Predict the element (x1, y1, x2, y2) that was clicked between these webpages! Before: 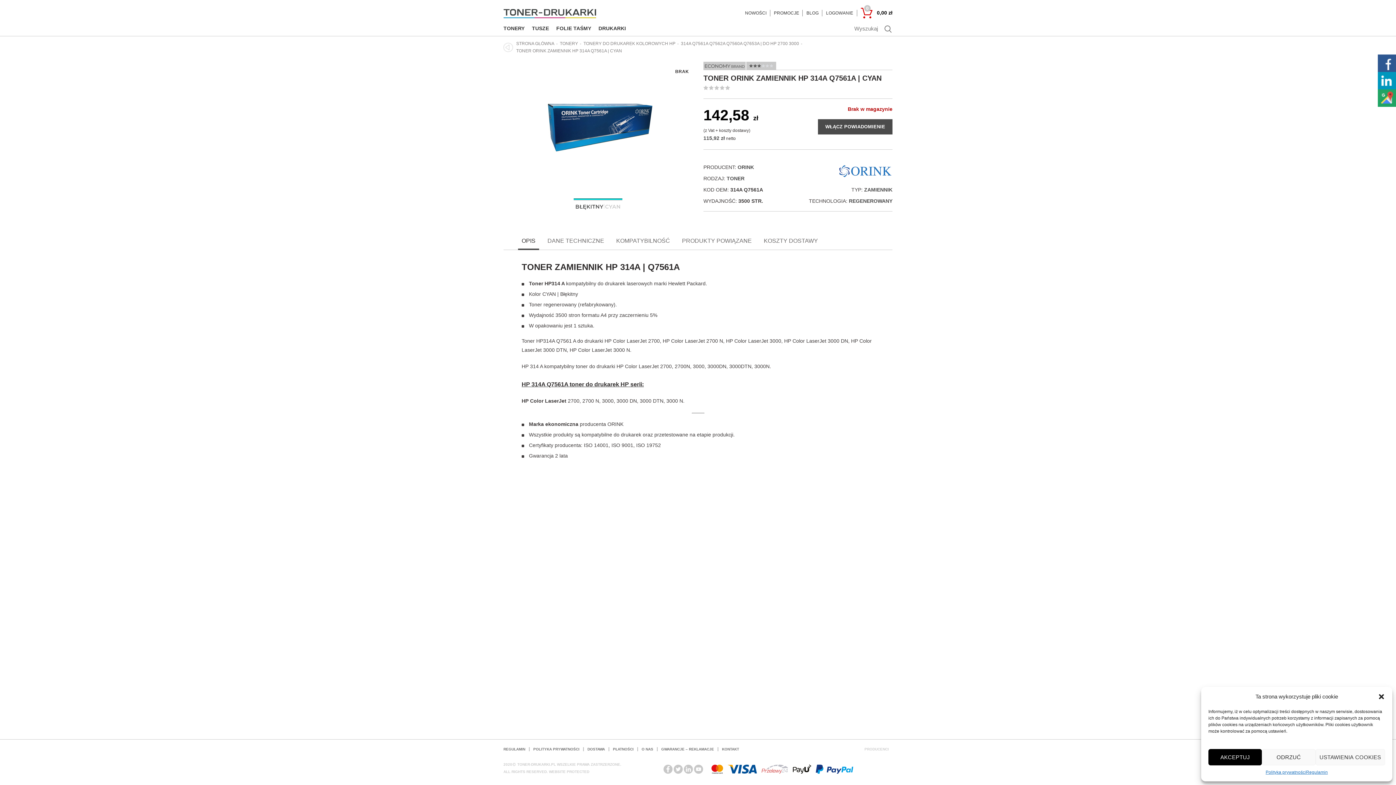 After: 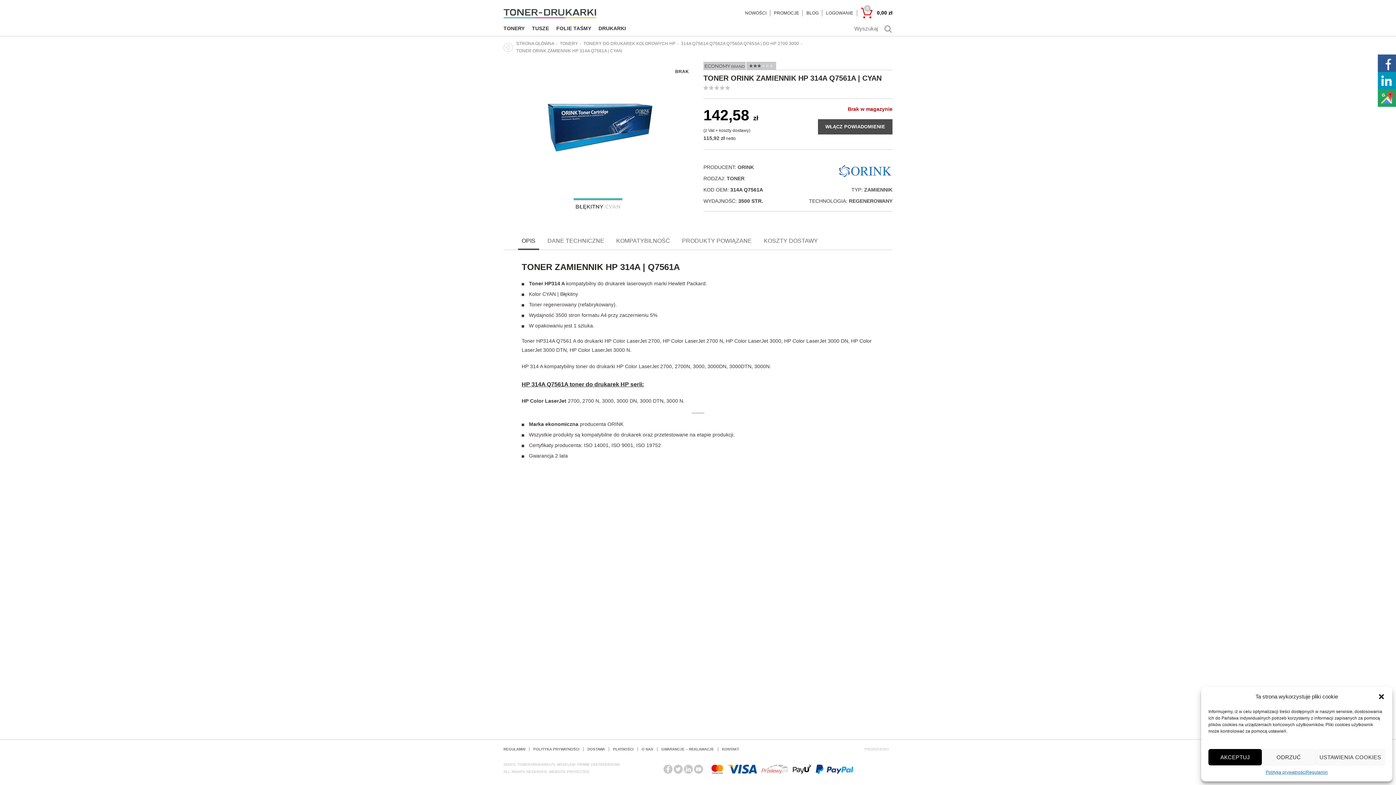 Action: label: OPIS bbox: (521, 226, 535, 249)